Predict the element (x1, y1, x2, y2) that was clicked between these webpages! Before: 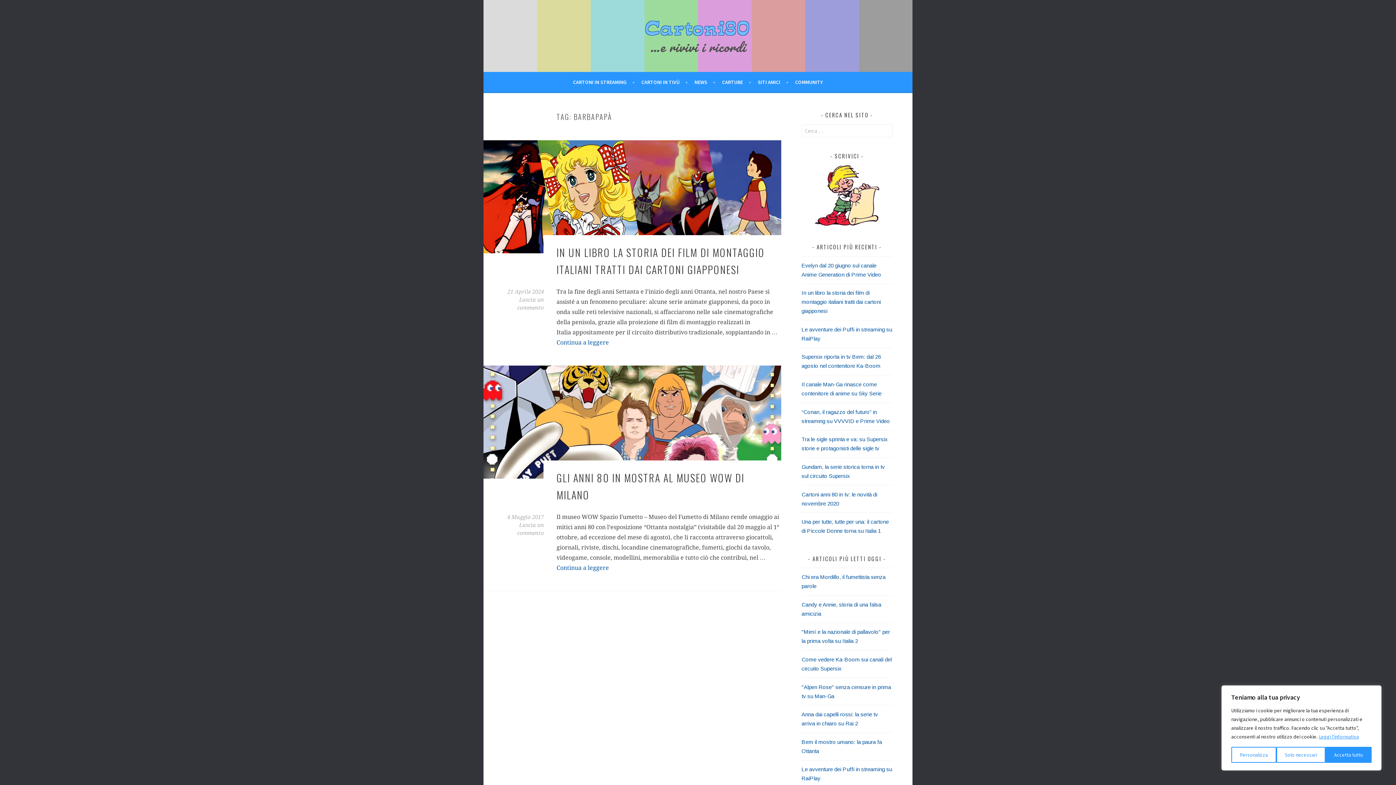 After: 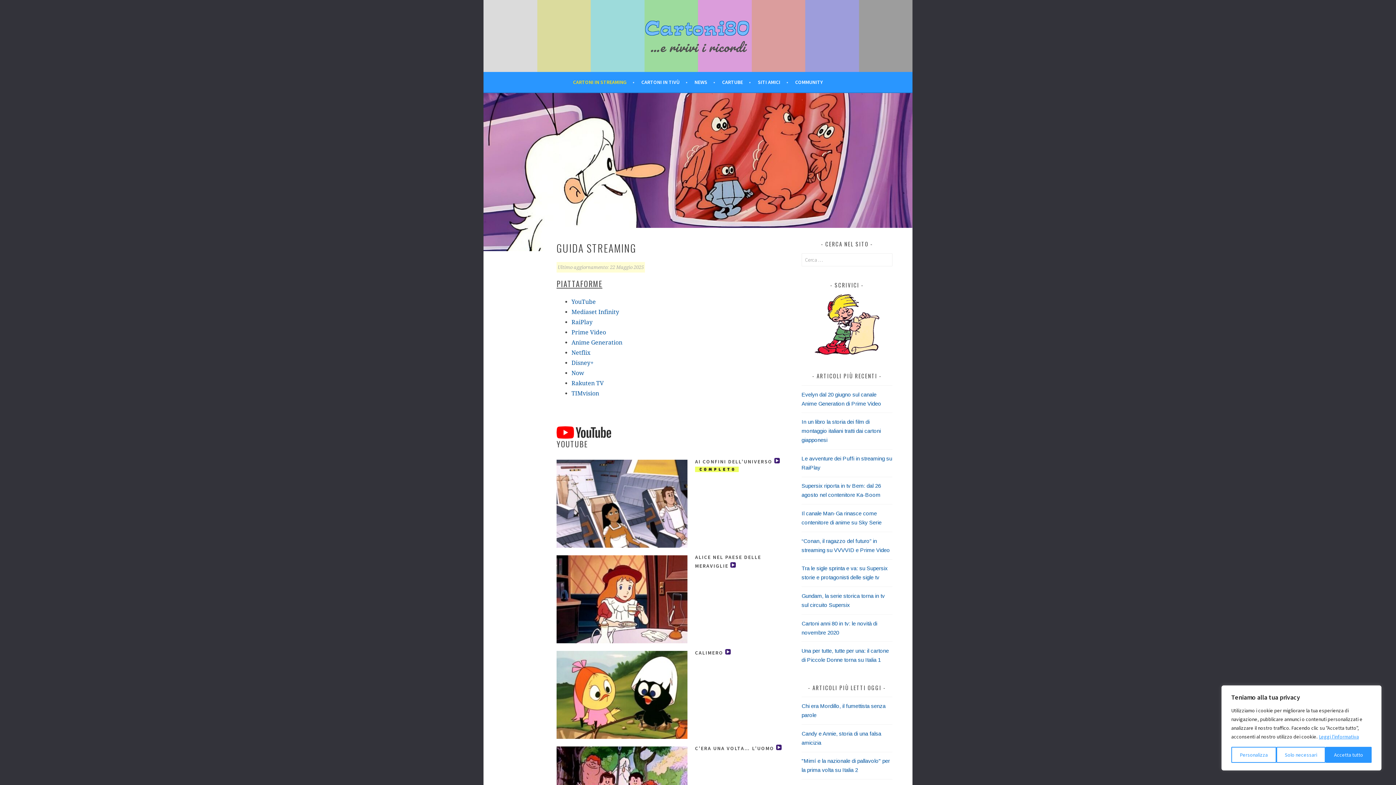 Action: bbox: (573, 77, 634, 86) label: CARTONI IN STREAMING